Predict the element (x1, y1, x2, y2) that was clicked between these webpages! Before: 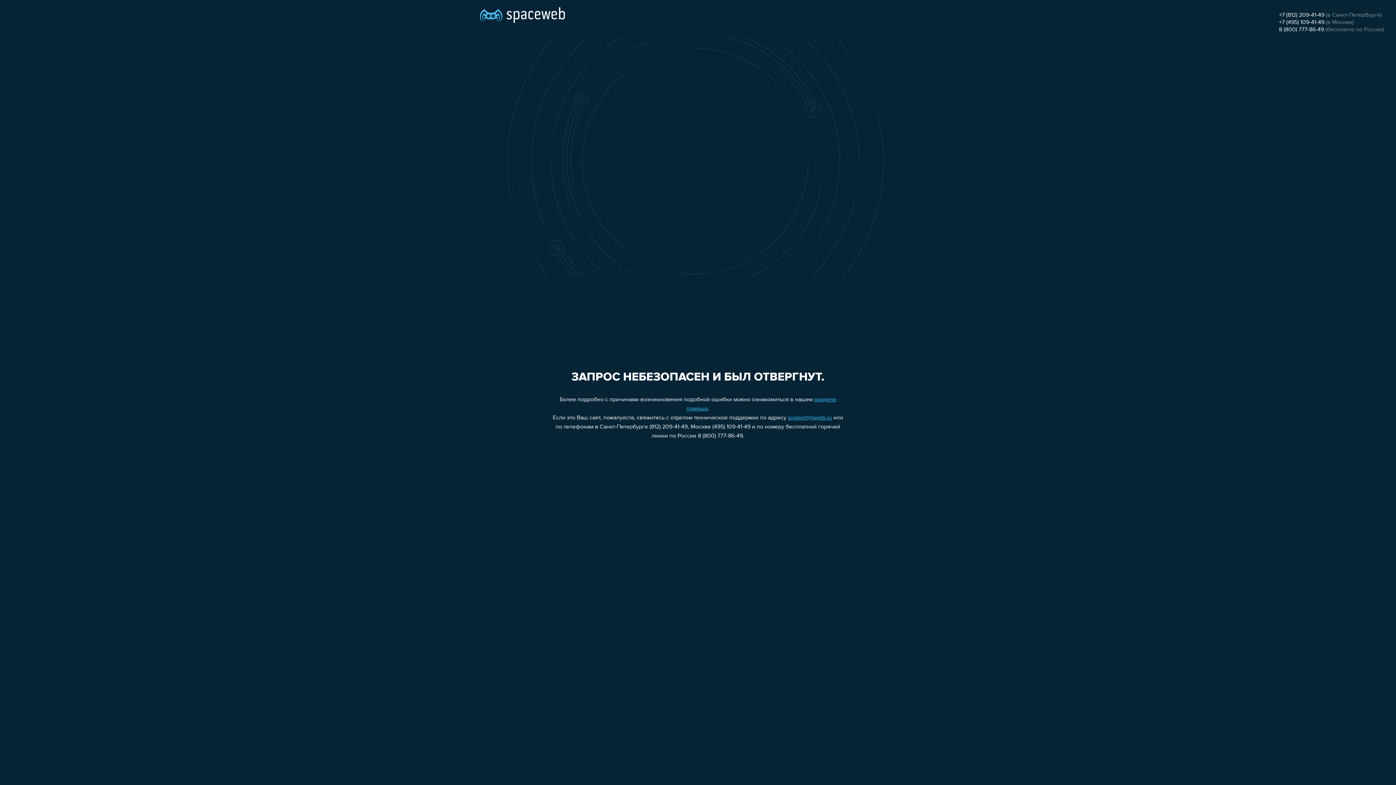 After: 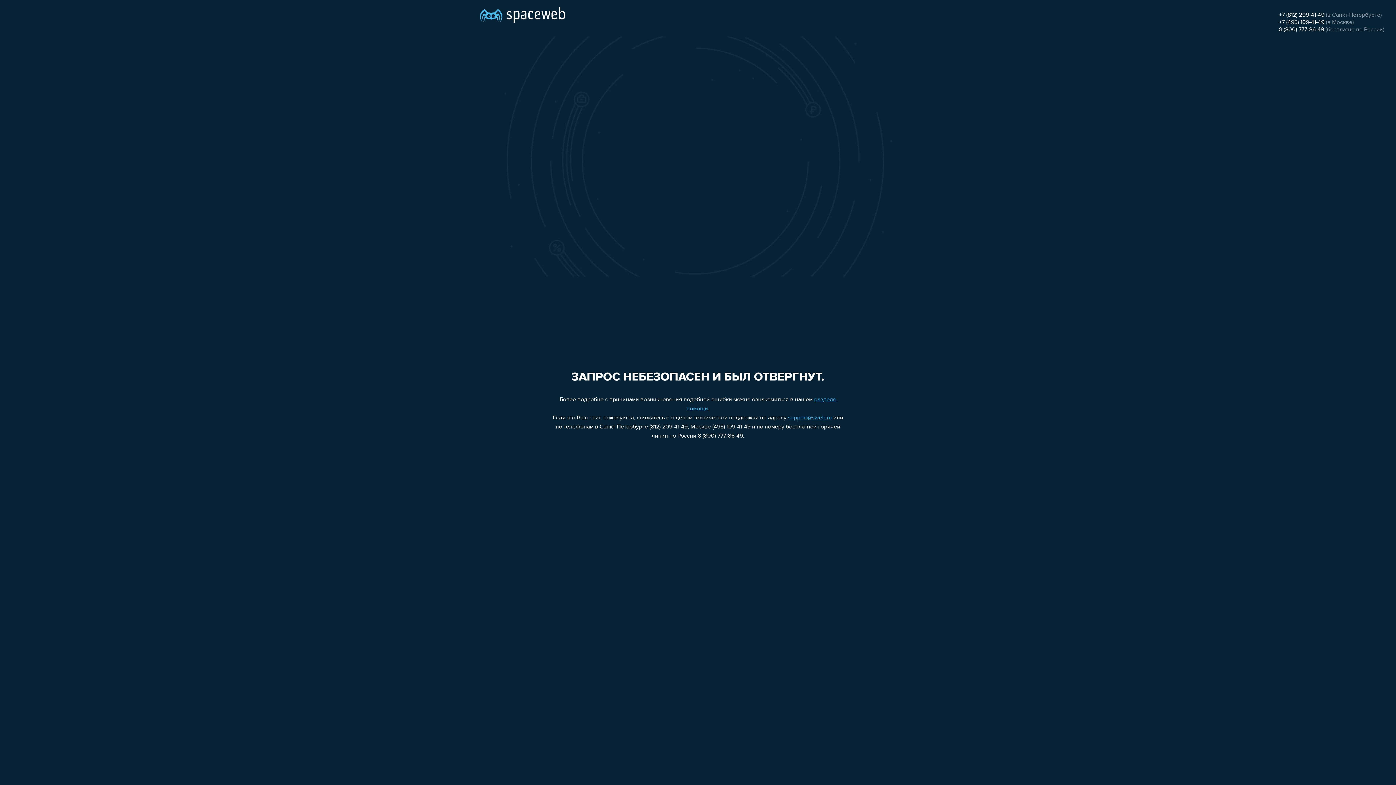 Action: bbox: (1279, 19, 1324, 25) label: +7 (495) 109-41-49